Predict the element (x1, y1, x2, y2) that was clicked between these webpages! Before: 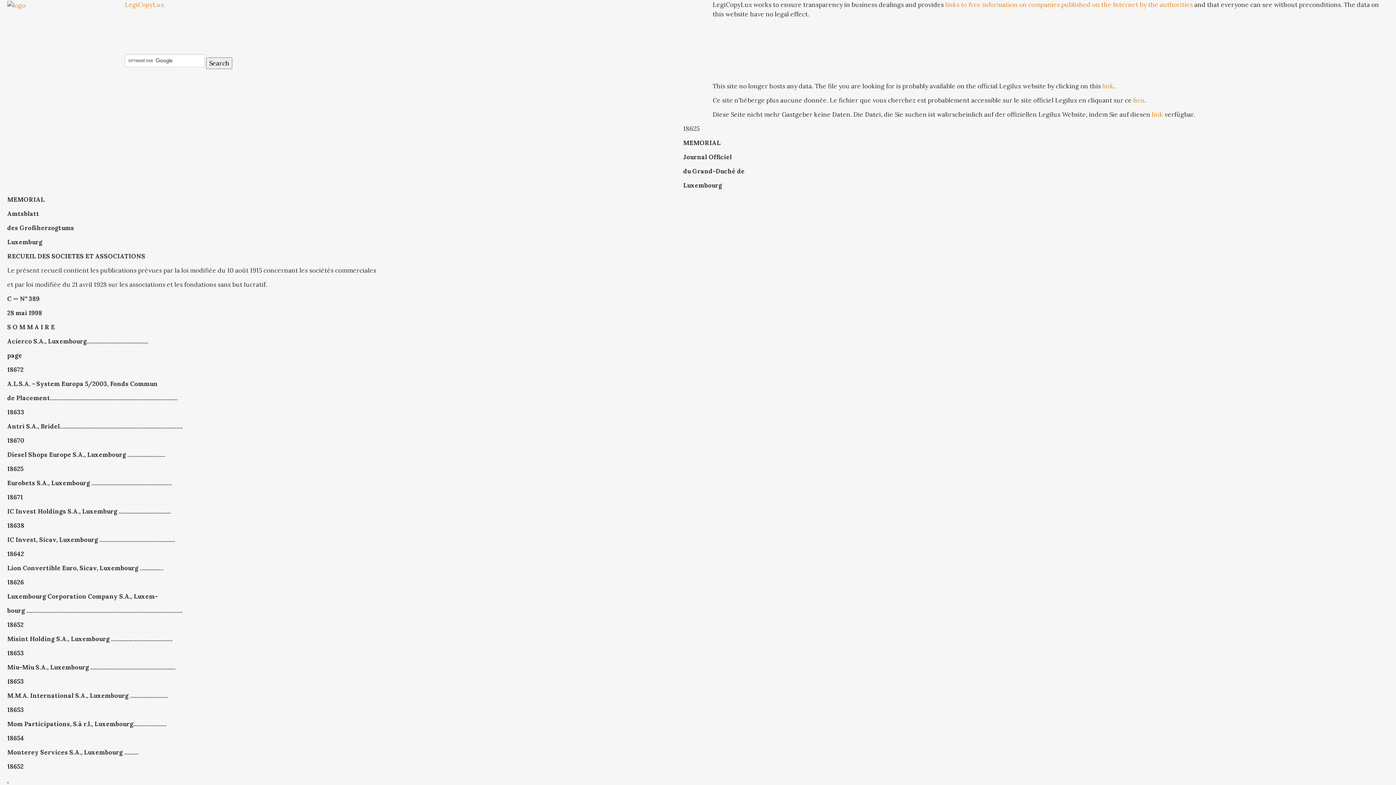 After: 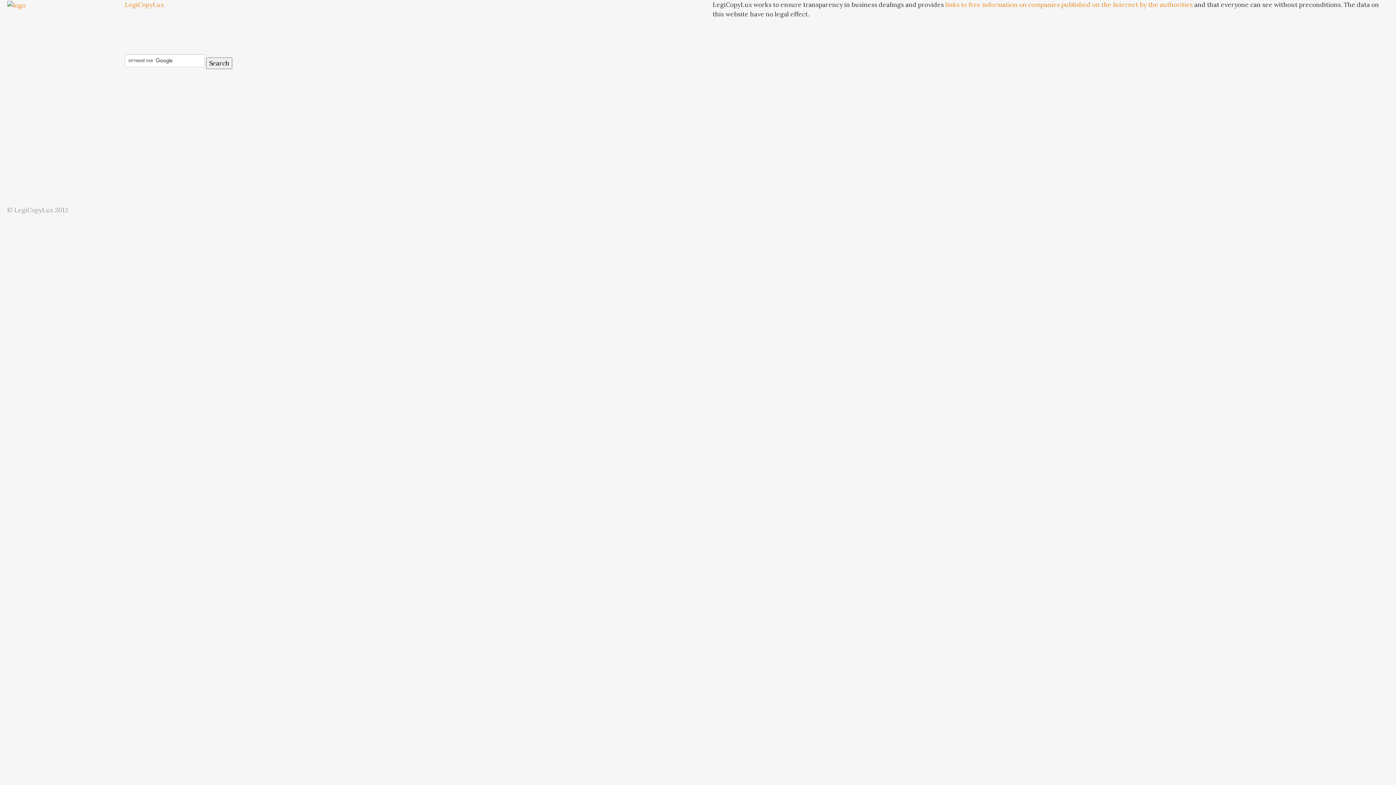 Action: bbox: (124, 0, 164, 8) label: LegiCopyLux